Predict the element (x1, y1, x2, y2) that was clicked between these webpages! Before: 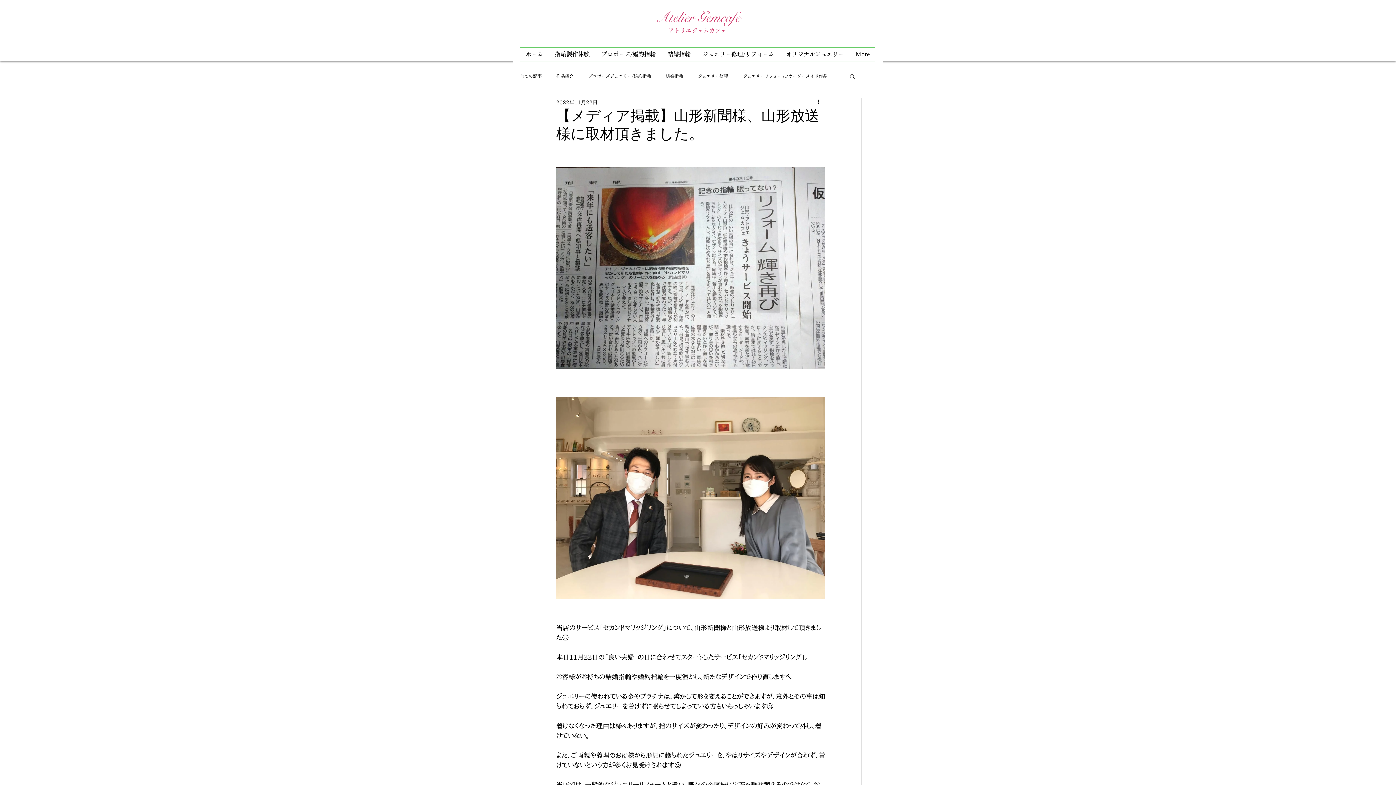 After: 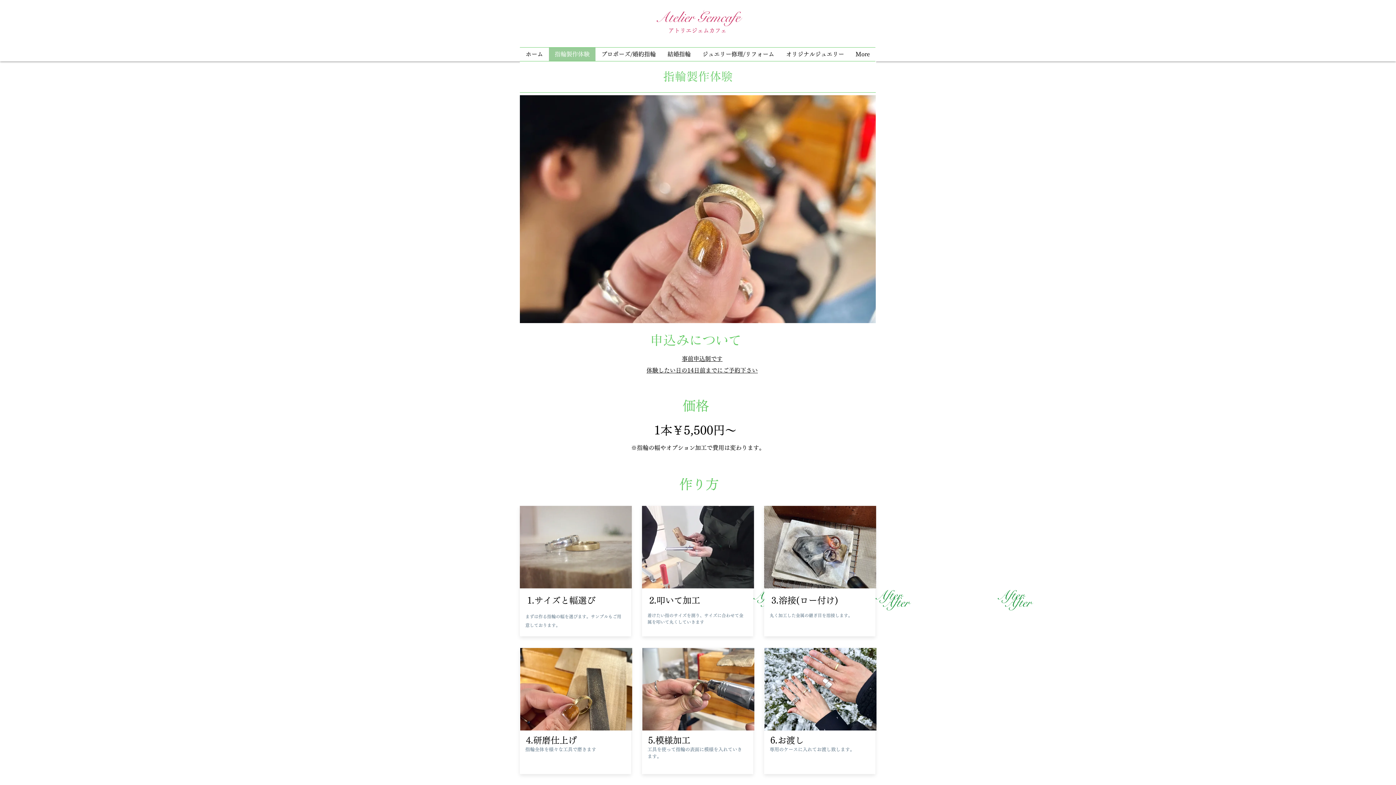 Action: bbox: (549, 47, 595, 61) label: 指輪製作体験